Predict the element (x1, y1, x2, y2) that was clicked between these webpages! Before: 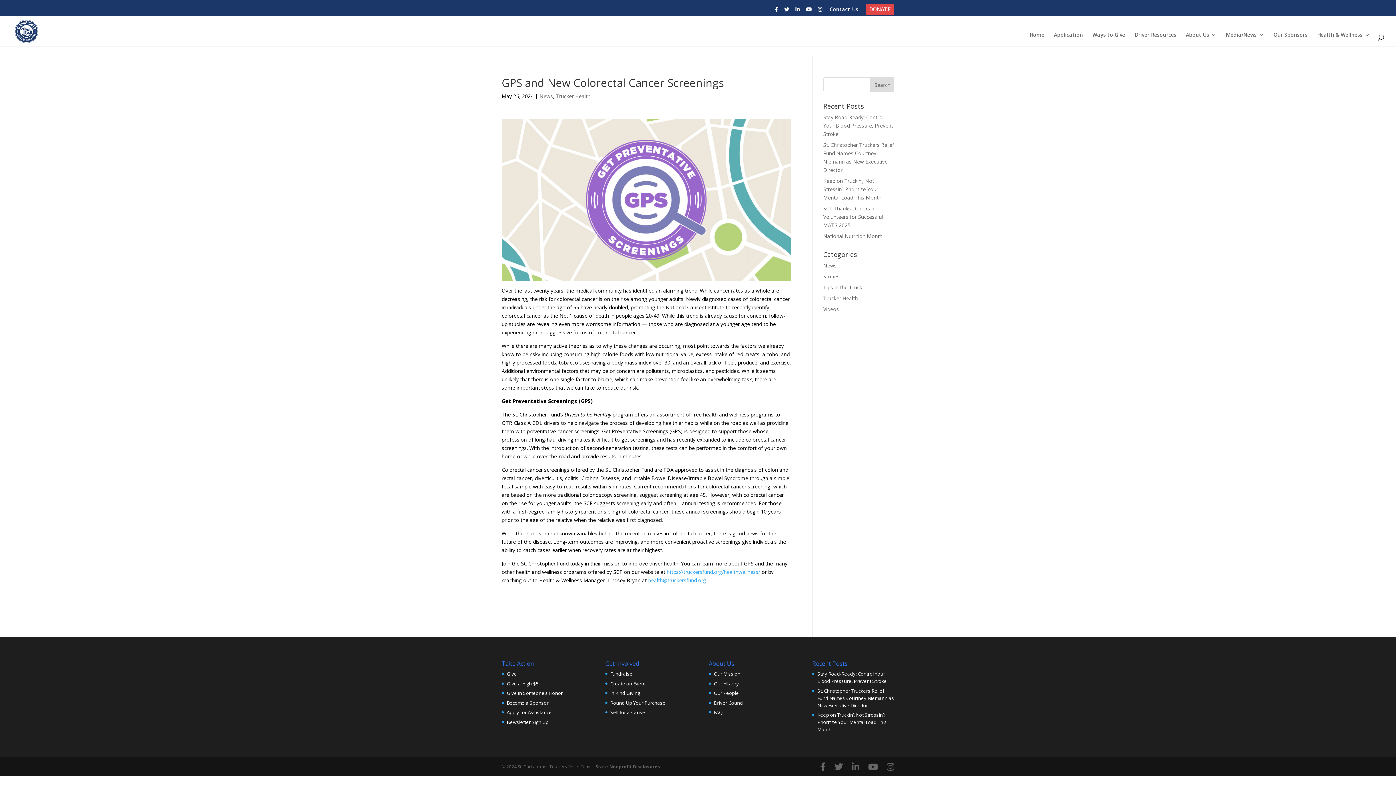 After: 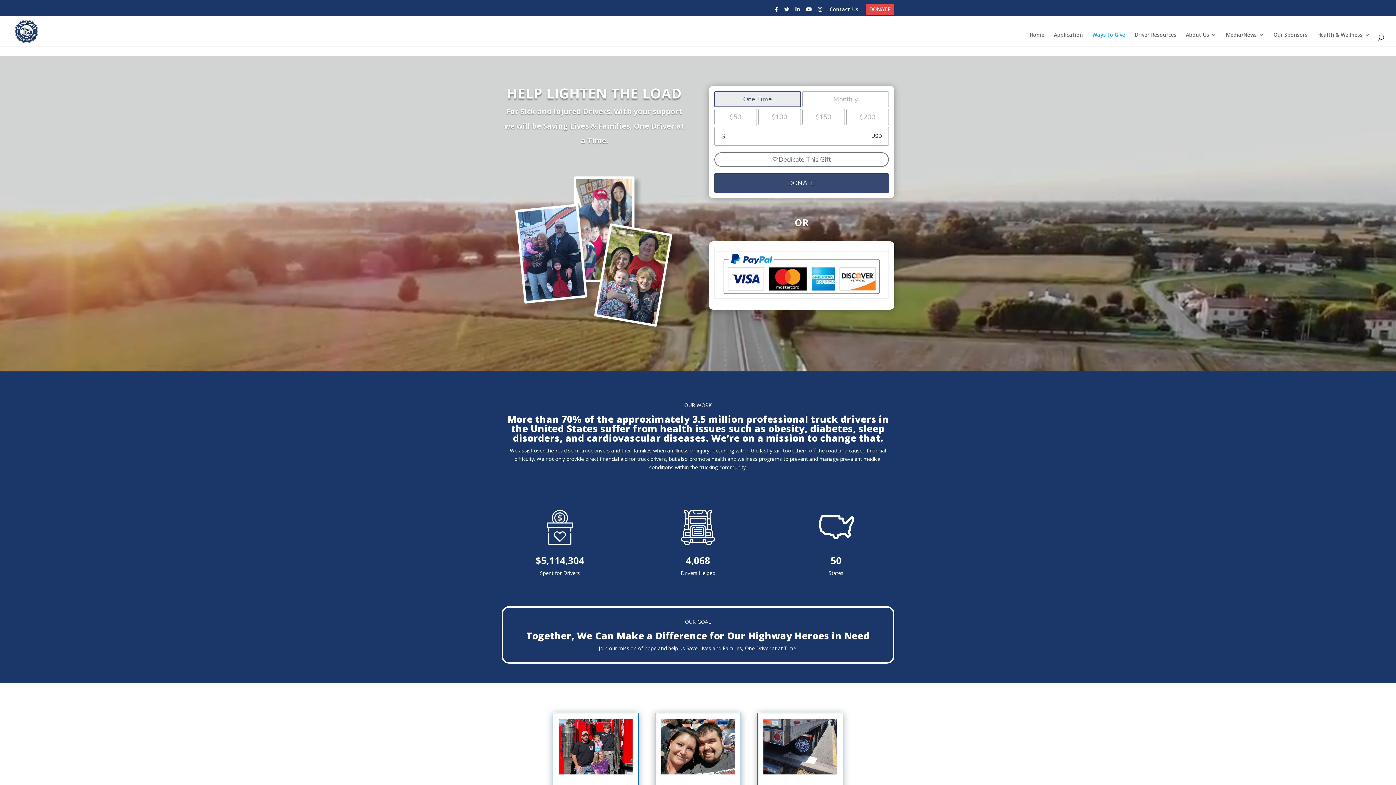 Action: bbox: (1092, 32, 1125, 42) label: Ways to Give